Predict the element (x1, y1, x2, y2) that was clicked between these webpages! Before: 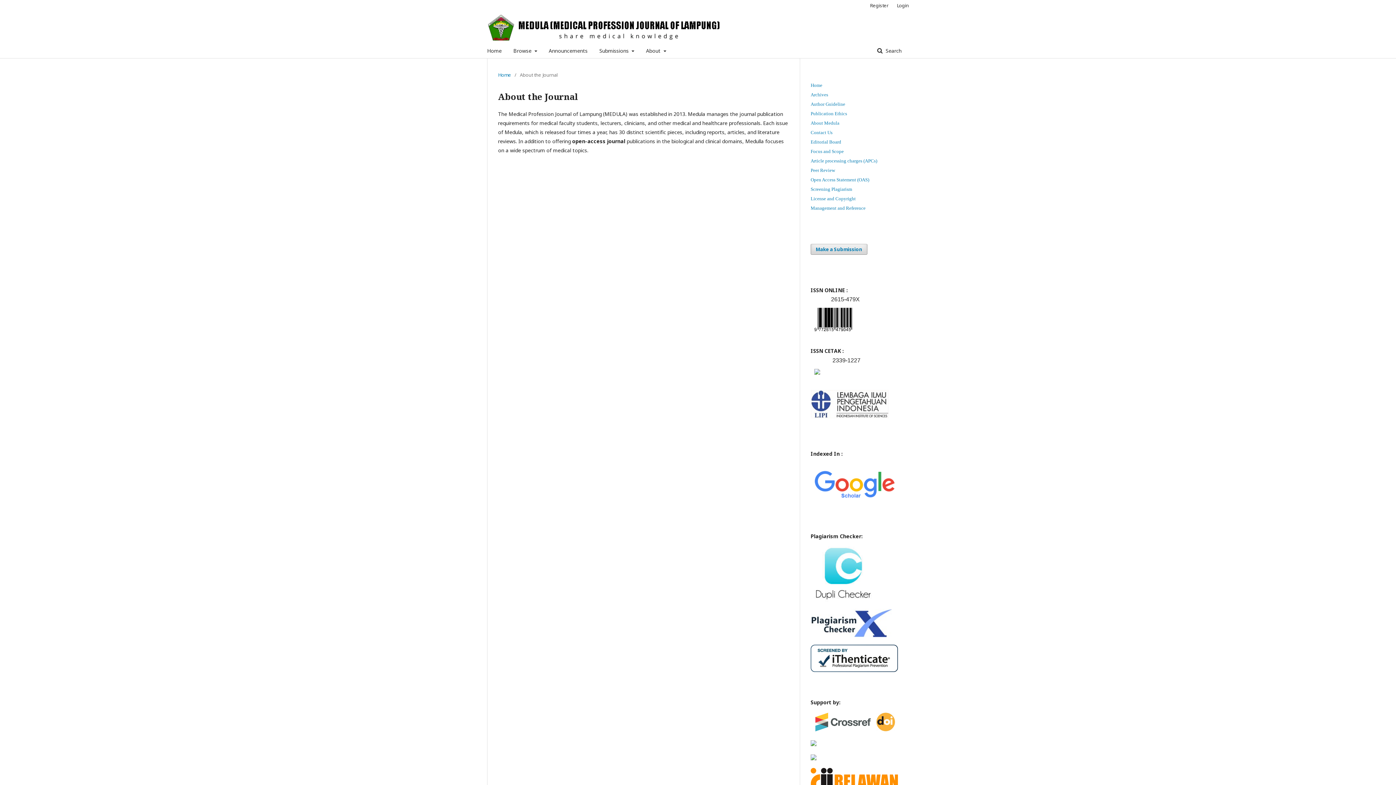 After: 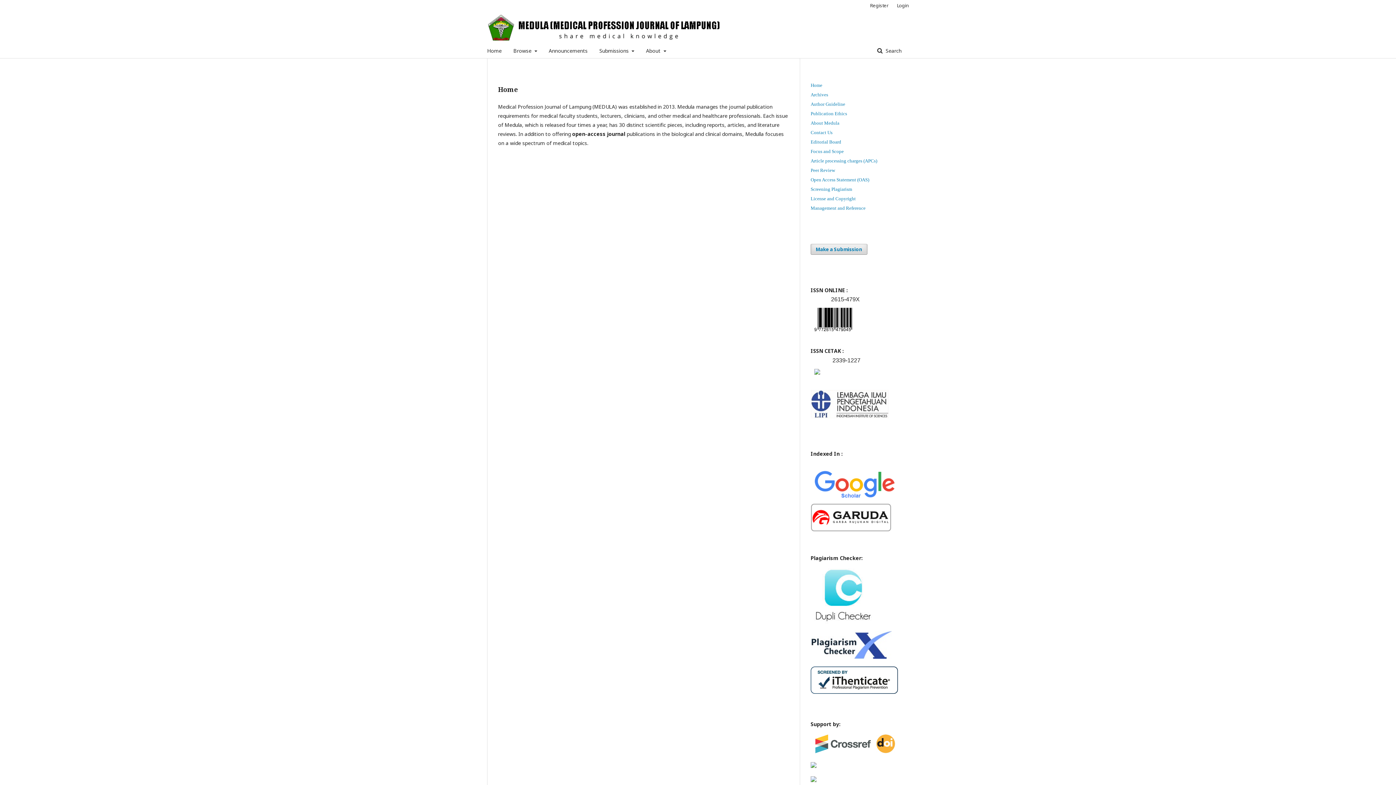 Action: label: Home bbox: (487, 43, 501, 58)